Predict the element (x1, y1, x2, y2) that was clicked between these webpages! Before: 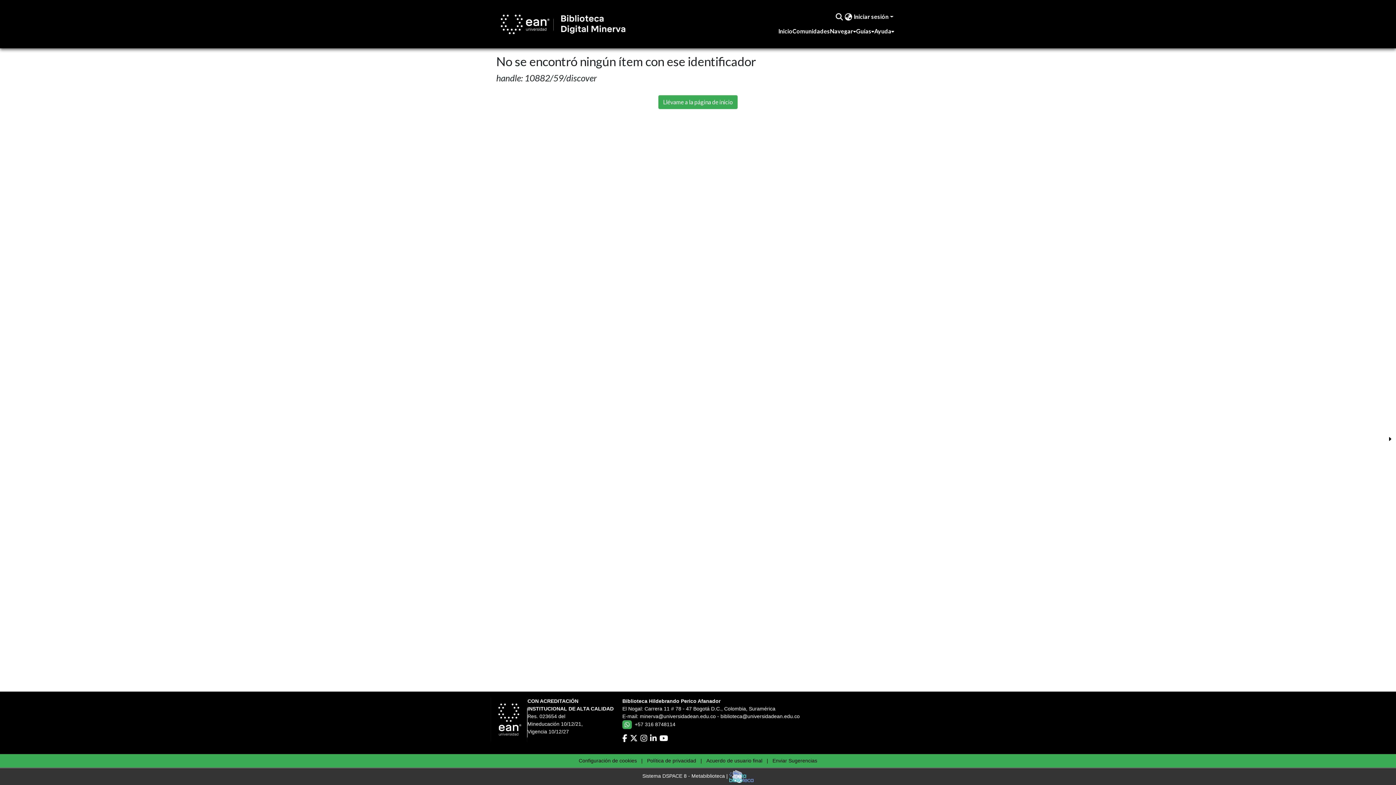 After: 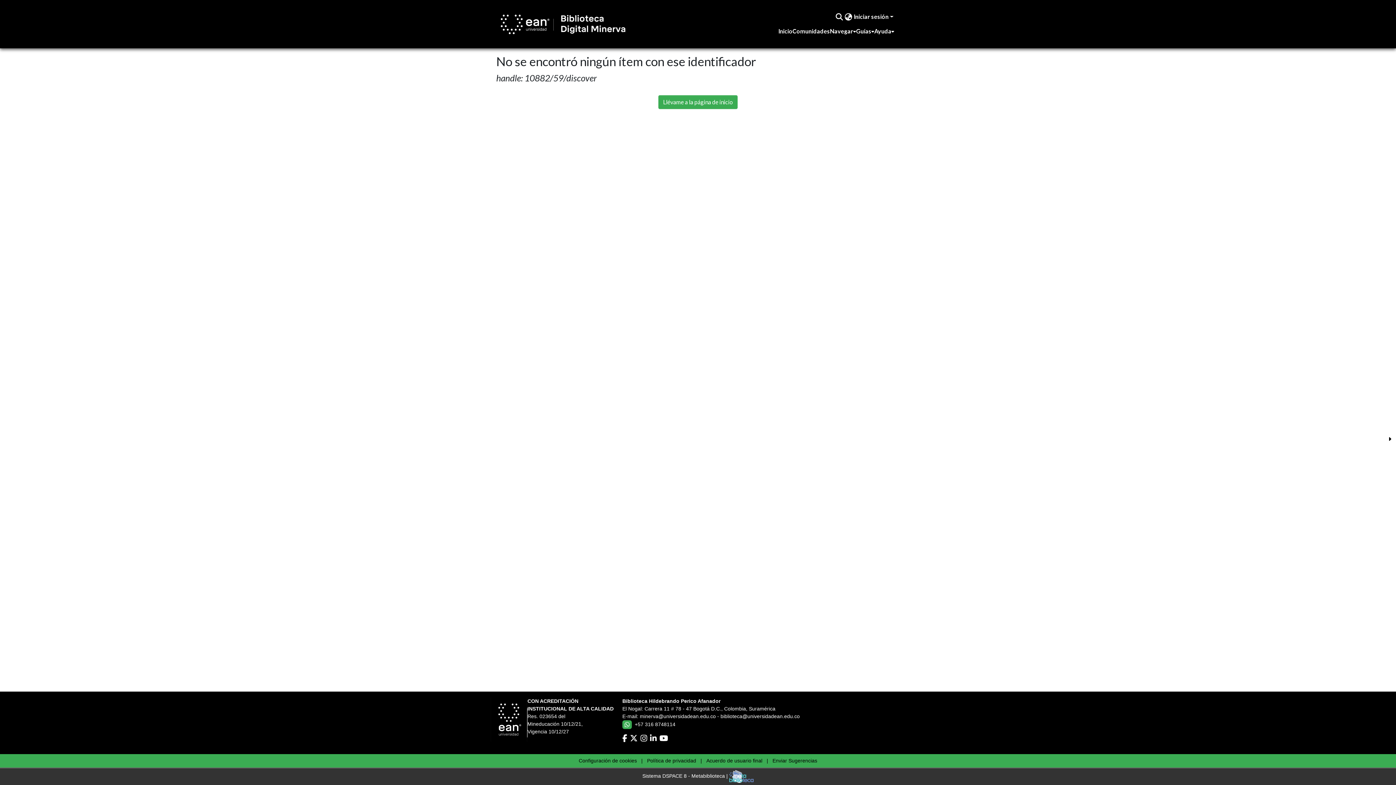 Action: bbox: (1382, 409, 1394, 420)